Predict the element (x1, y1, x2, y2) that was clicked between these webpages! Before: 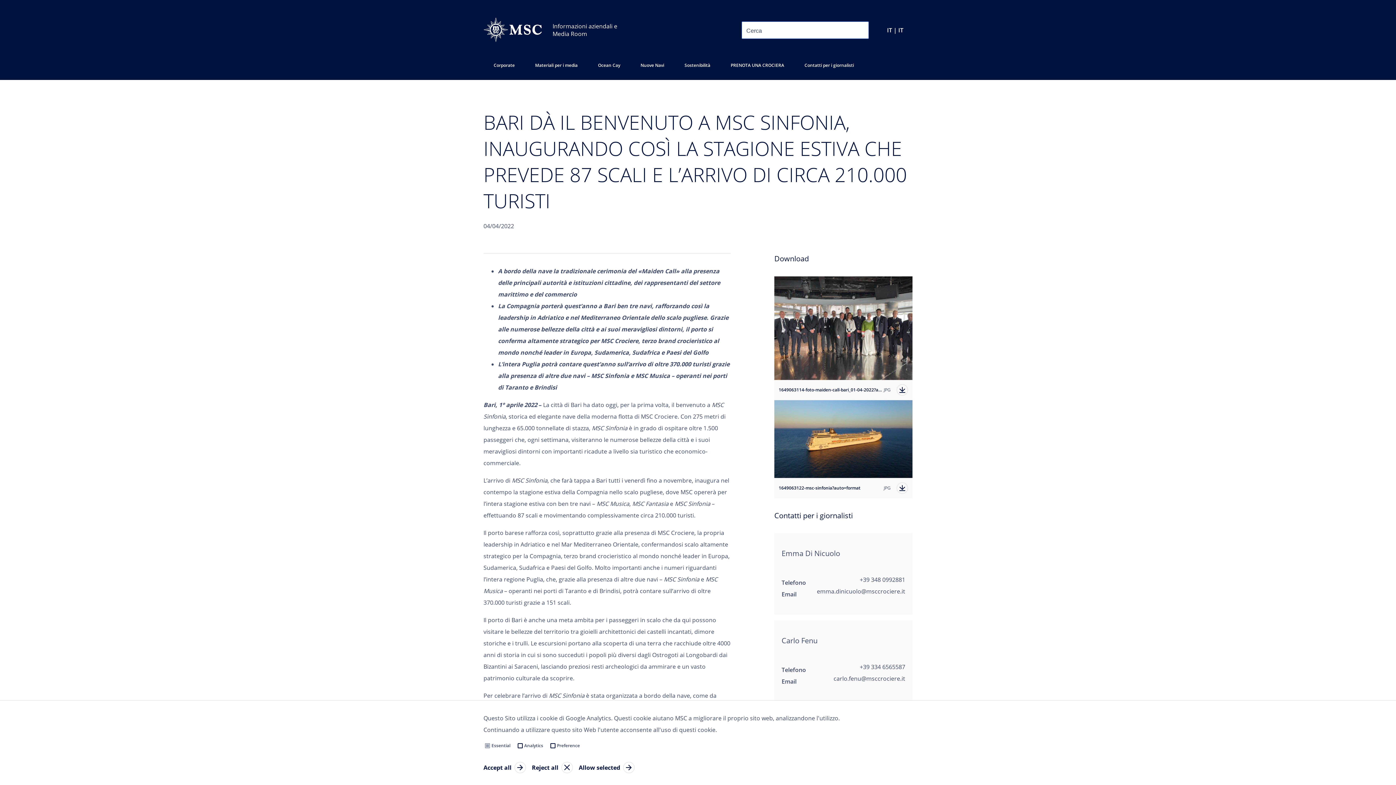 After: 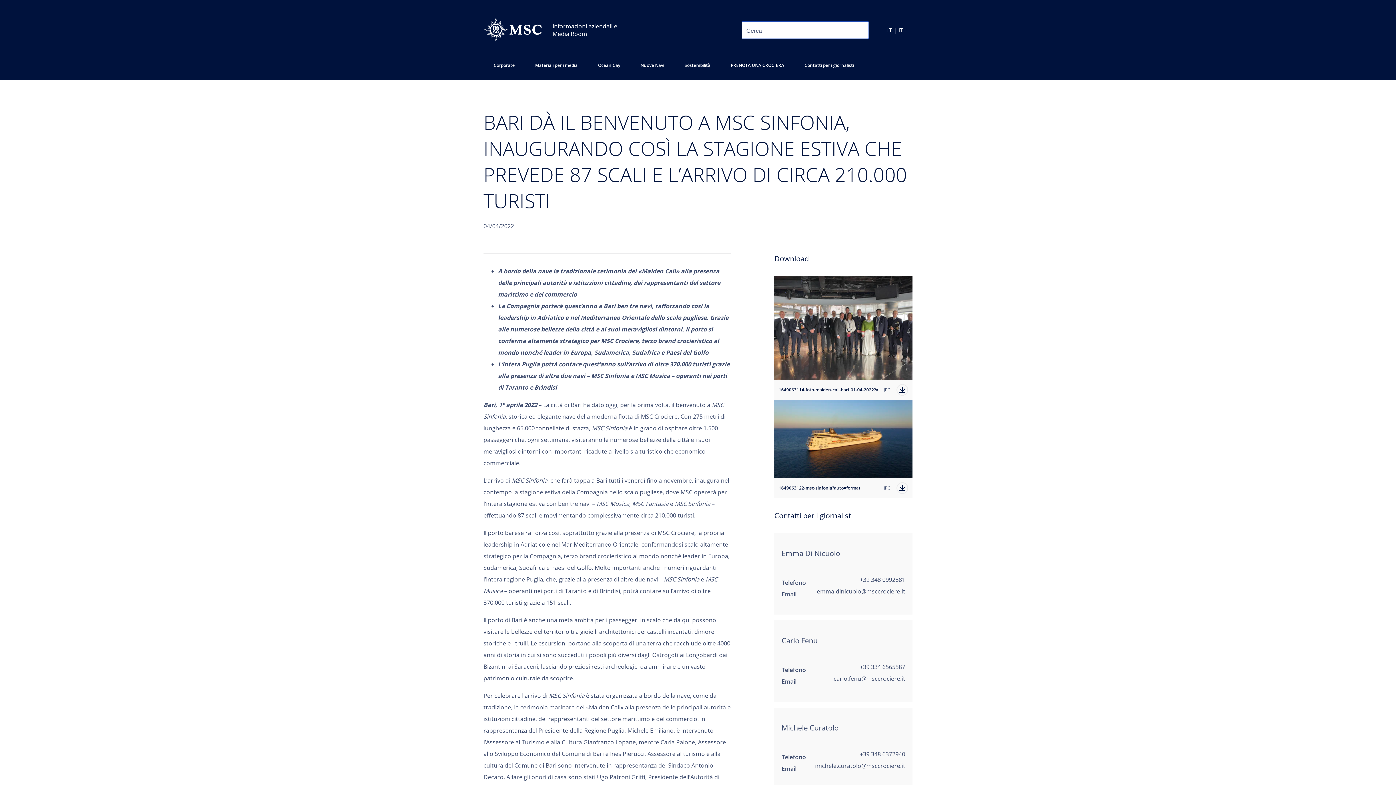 Action: bbox: (578, 762, 634, 773) label: Allow selected